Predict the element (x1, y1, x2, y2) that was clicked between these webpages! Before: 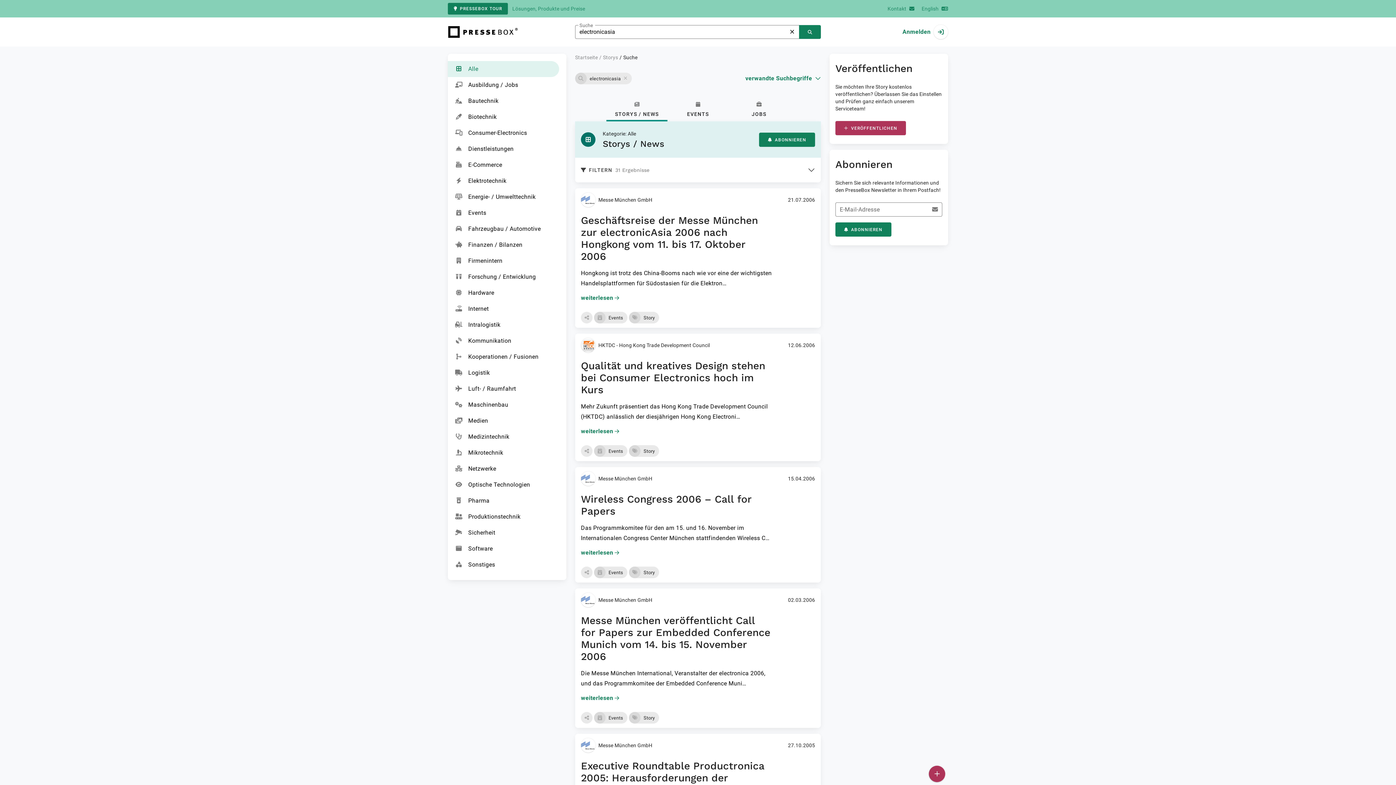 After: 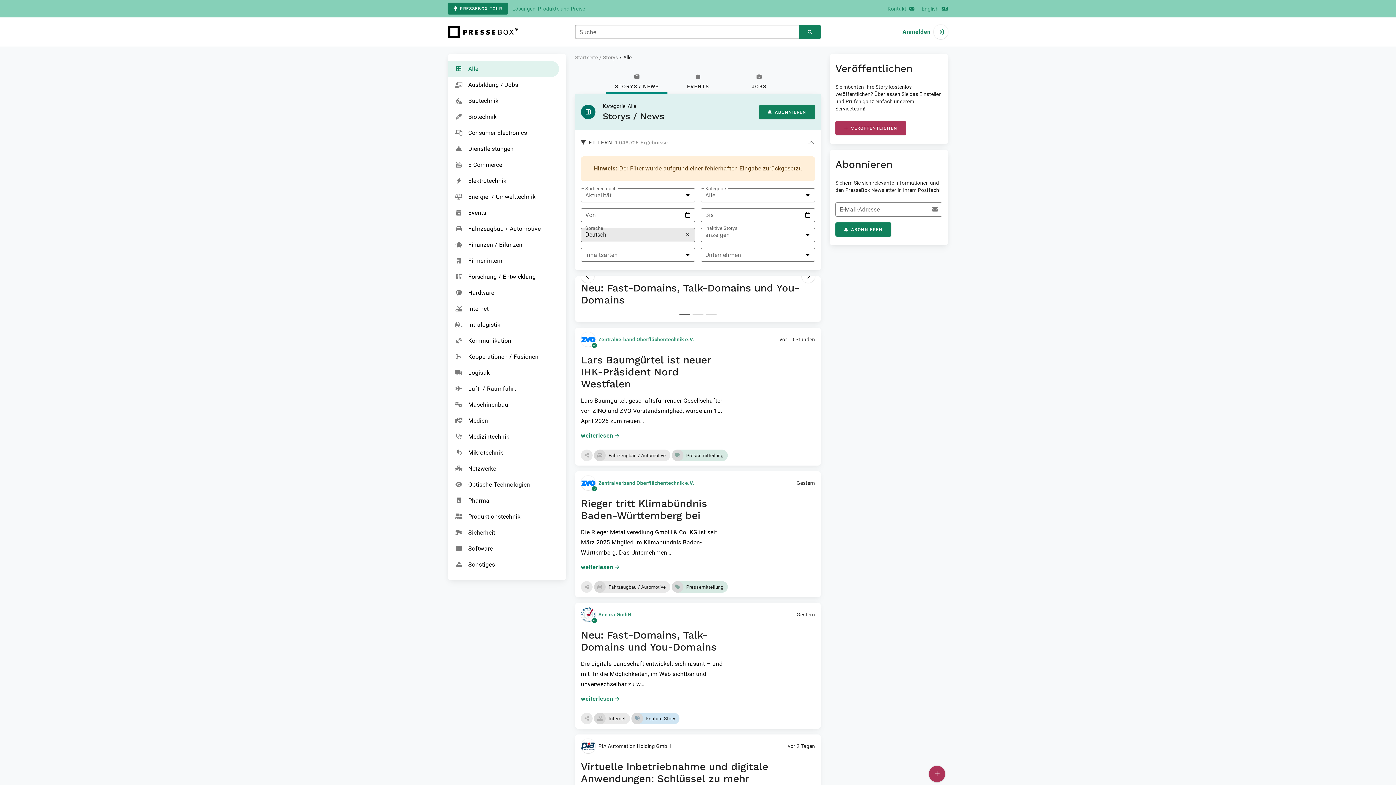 Action: bbox: (629, 712, 659, 724) label: Story